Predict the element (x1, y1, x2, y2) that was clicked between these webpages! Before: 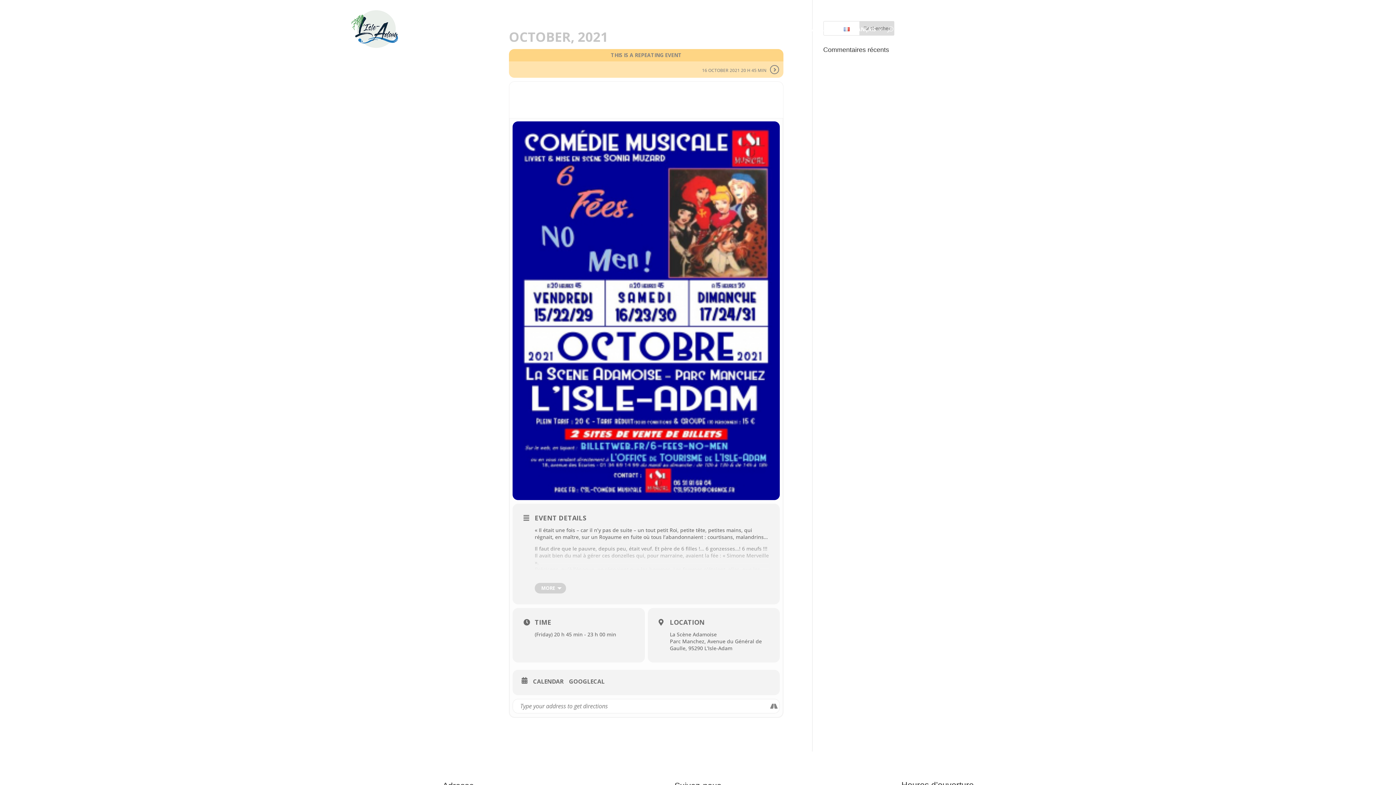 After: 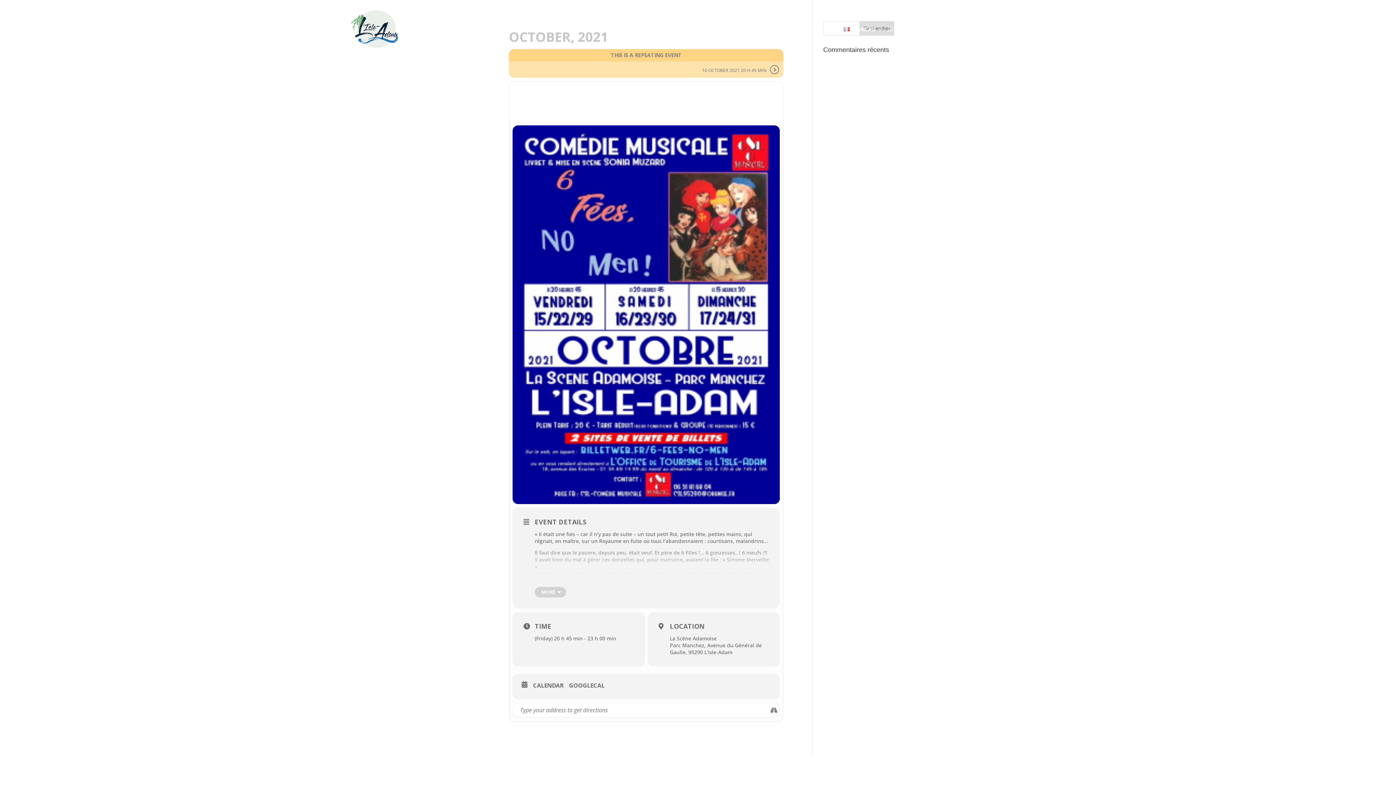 Action: bbox: (509, 81, 783, 118) label: 15
OCT
COMÉDIE MUSICALE "6 FÉES, NO MEN!"
20 h 45 min - 23 h 00 min La Scène Adamoise, Parc Manchez, Avenue du Général de Gaulle, 95290 L'Isle-Adam